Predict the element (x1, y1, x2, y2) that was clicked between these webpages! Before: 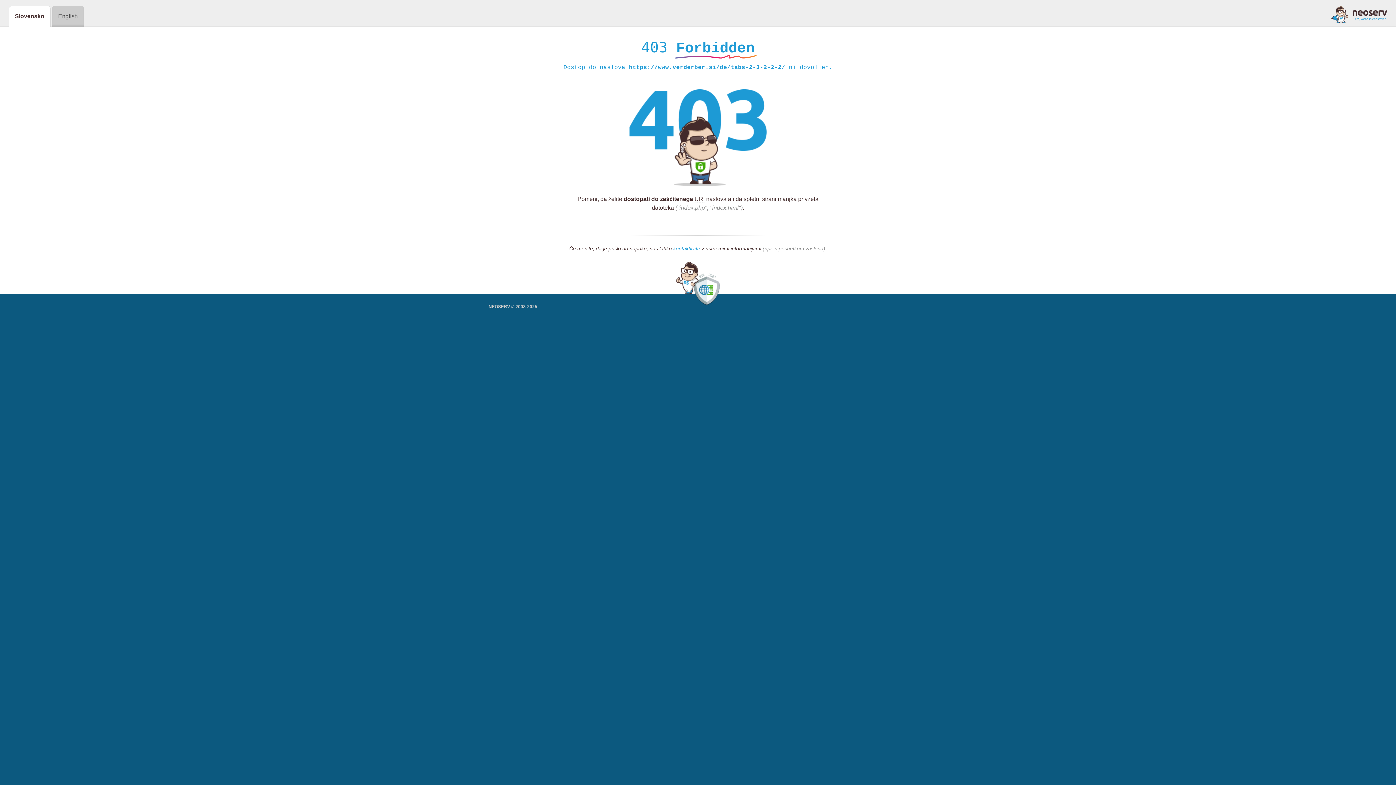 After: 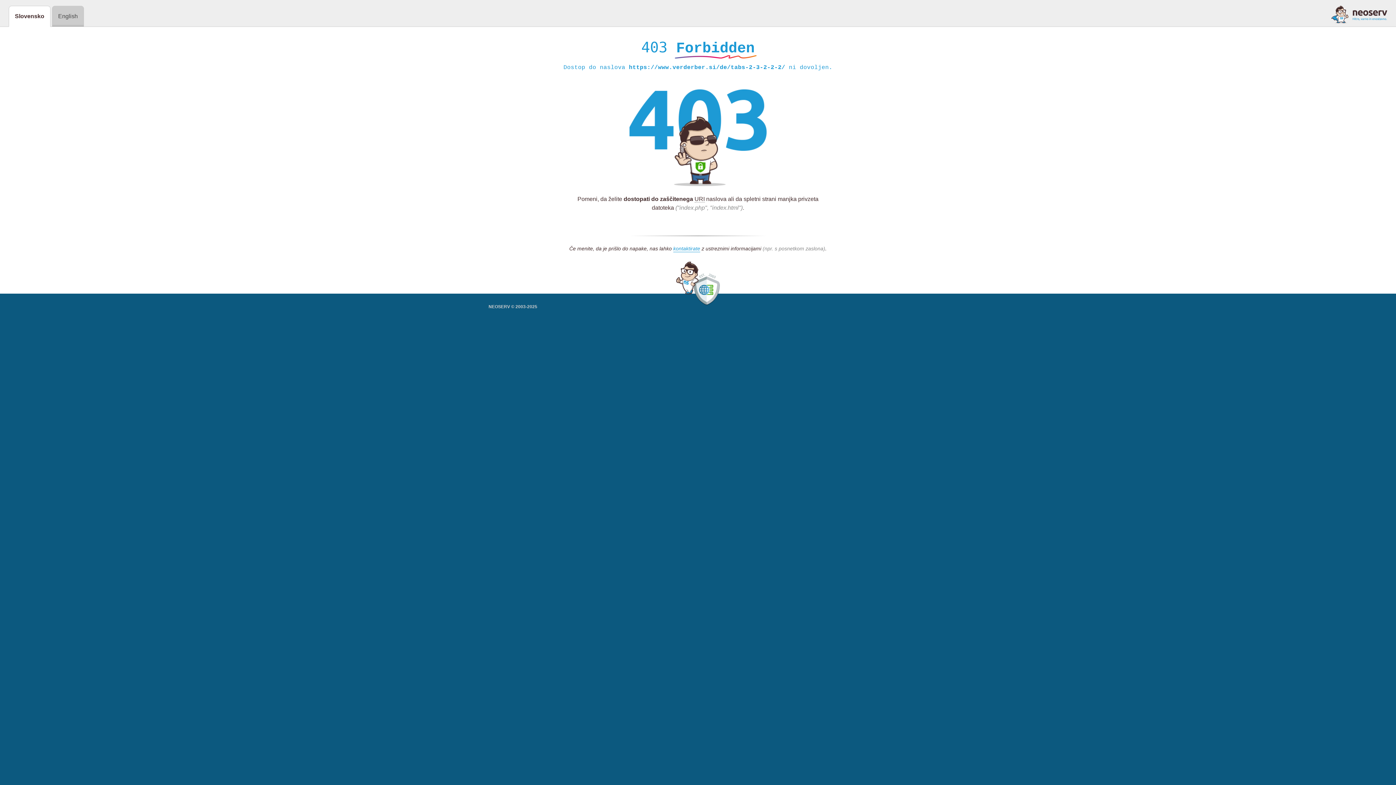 Action: bbox: (1331, 5, 1387, 23)